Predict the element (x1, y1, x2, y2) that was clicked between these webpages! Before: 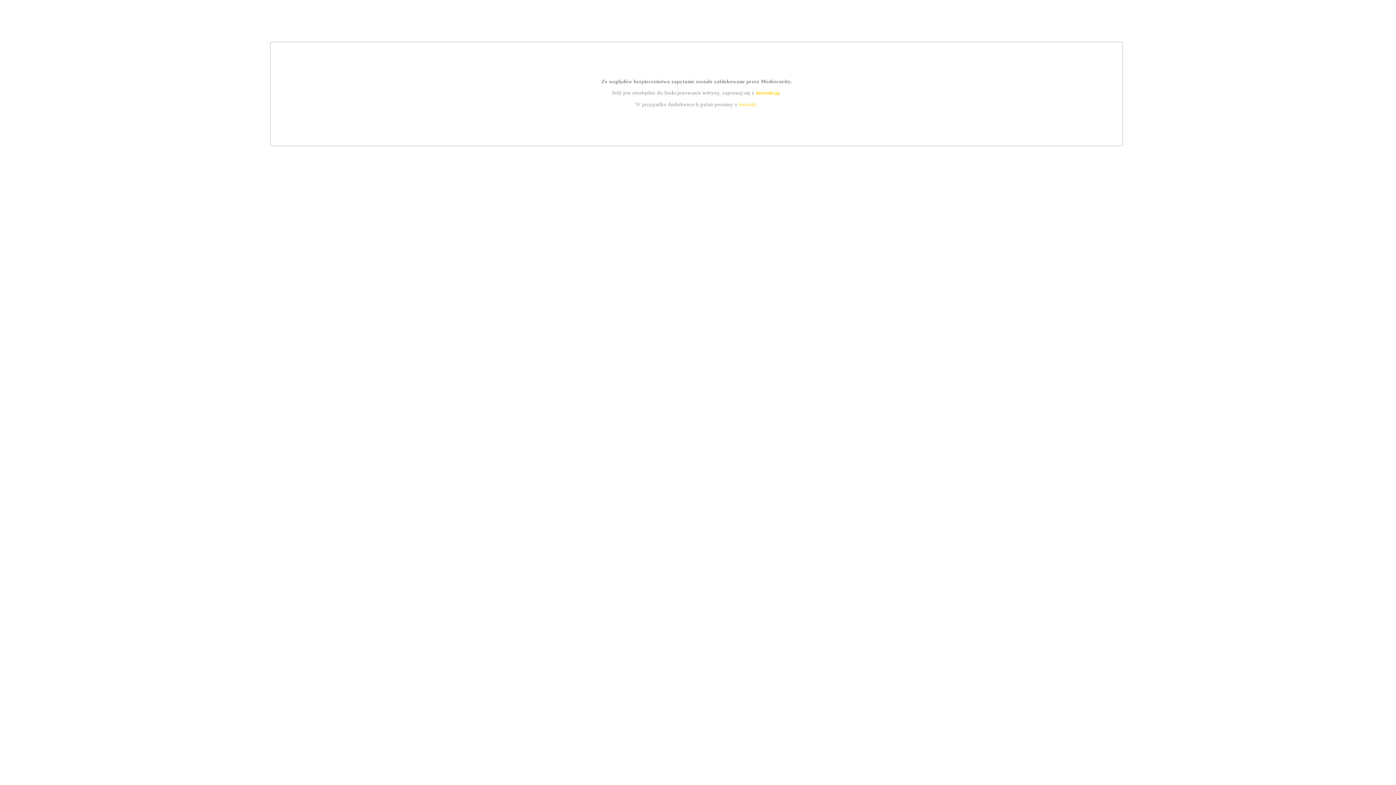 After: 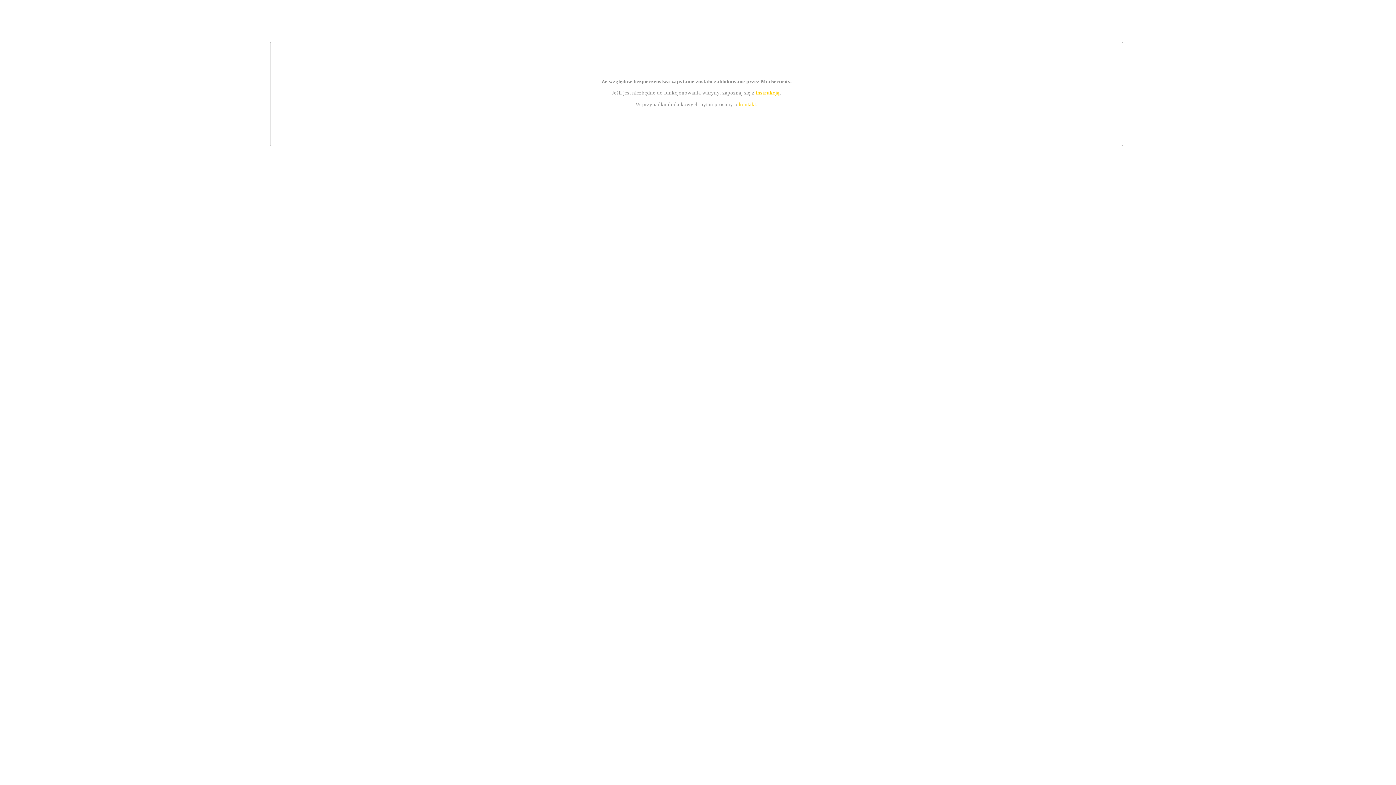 Action: label: kontakt bbox: (739, 101, 756, 107)